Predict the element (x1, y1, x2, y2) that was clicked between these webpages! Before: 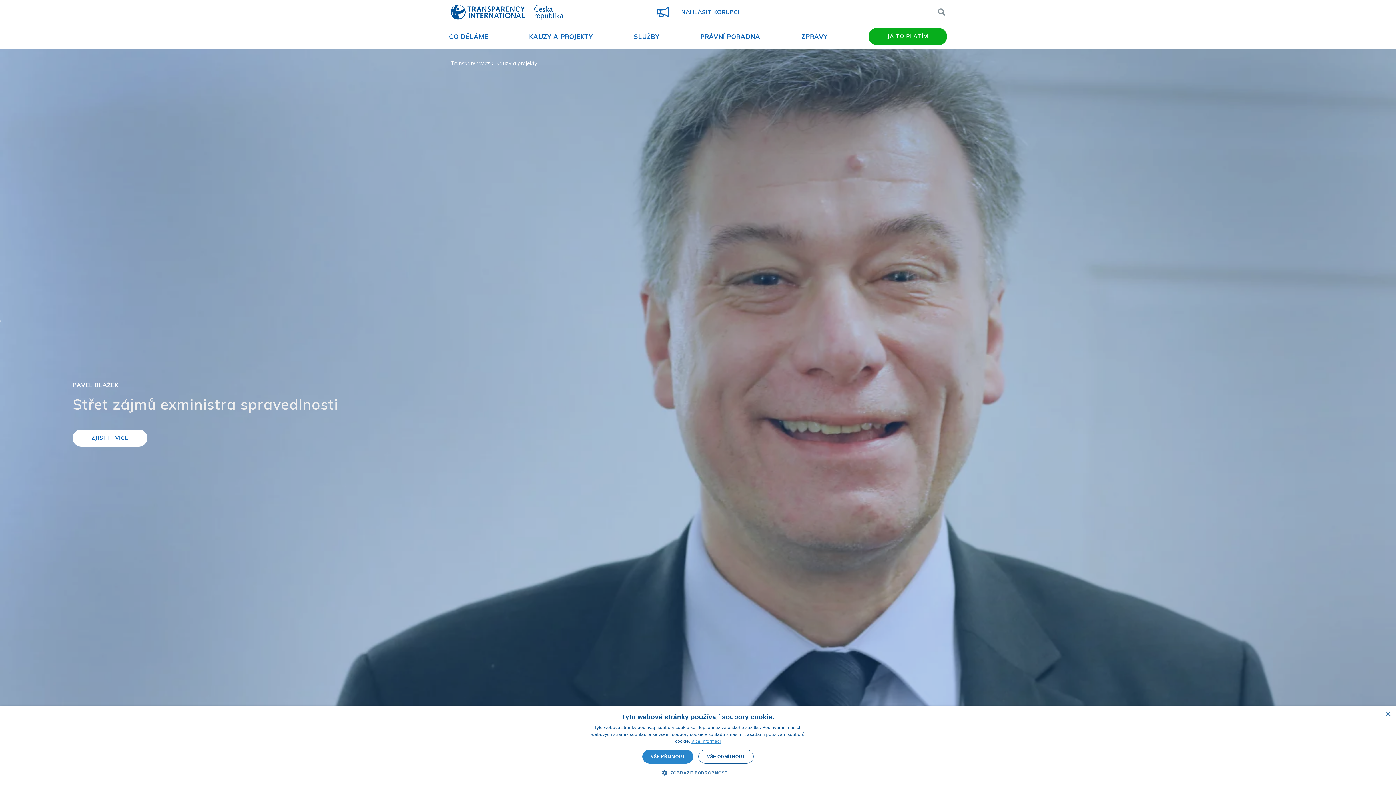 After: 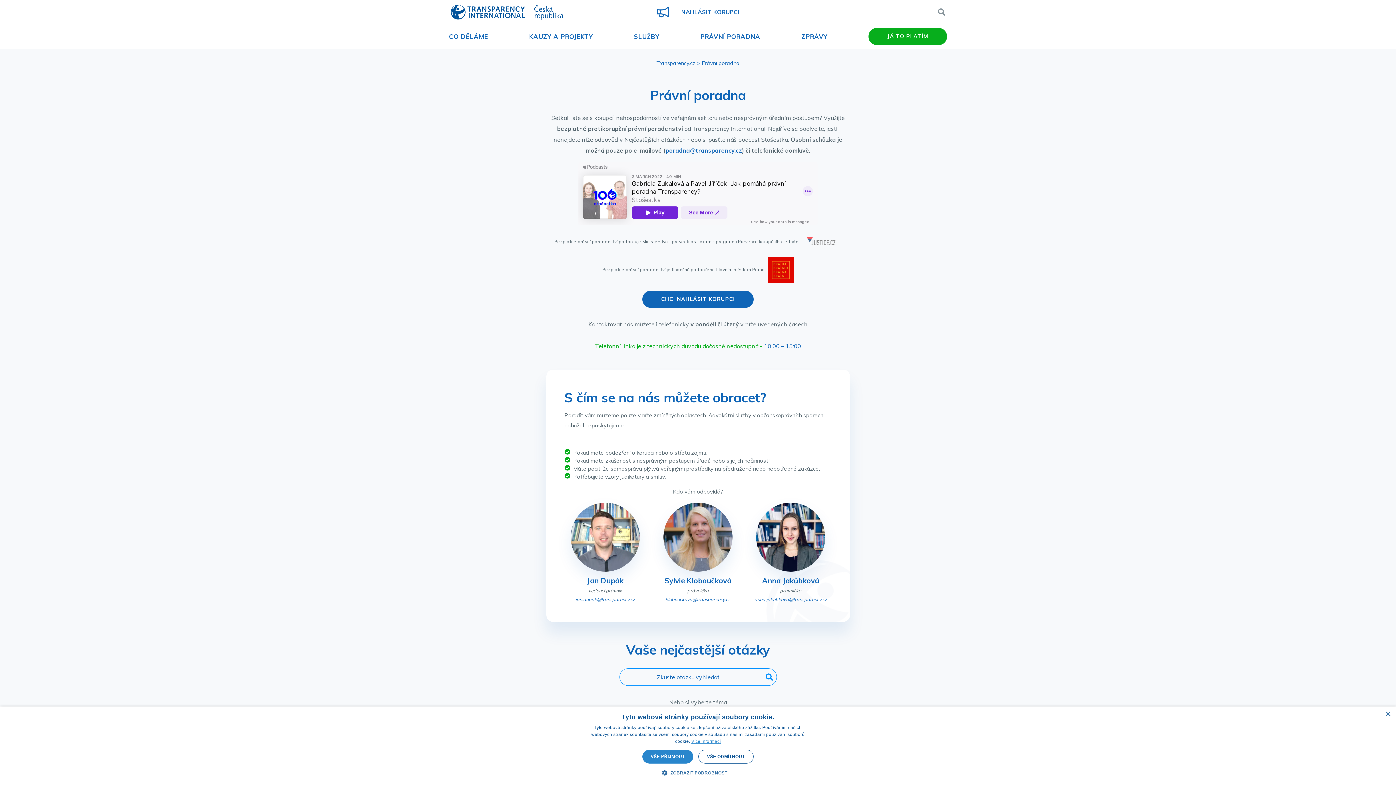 Action: bbox: (700, 32, 760, 40) label: PRÁVNÍ PORADNA